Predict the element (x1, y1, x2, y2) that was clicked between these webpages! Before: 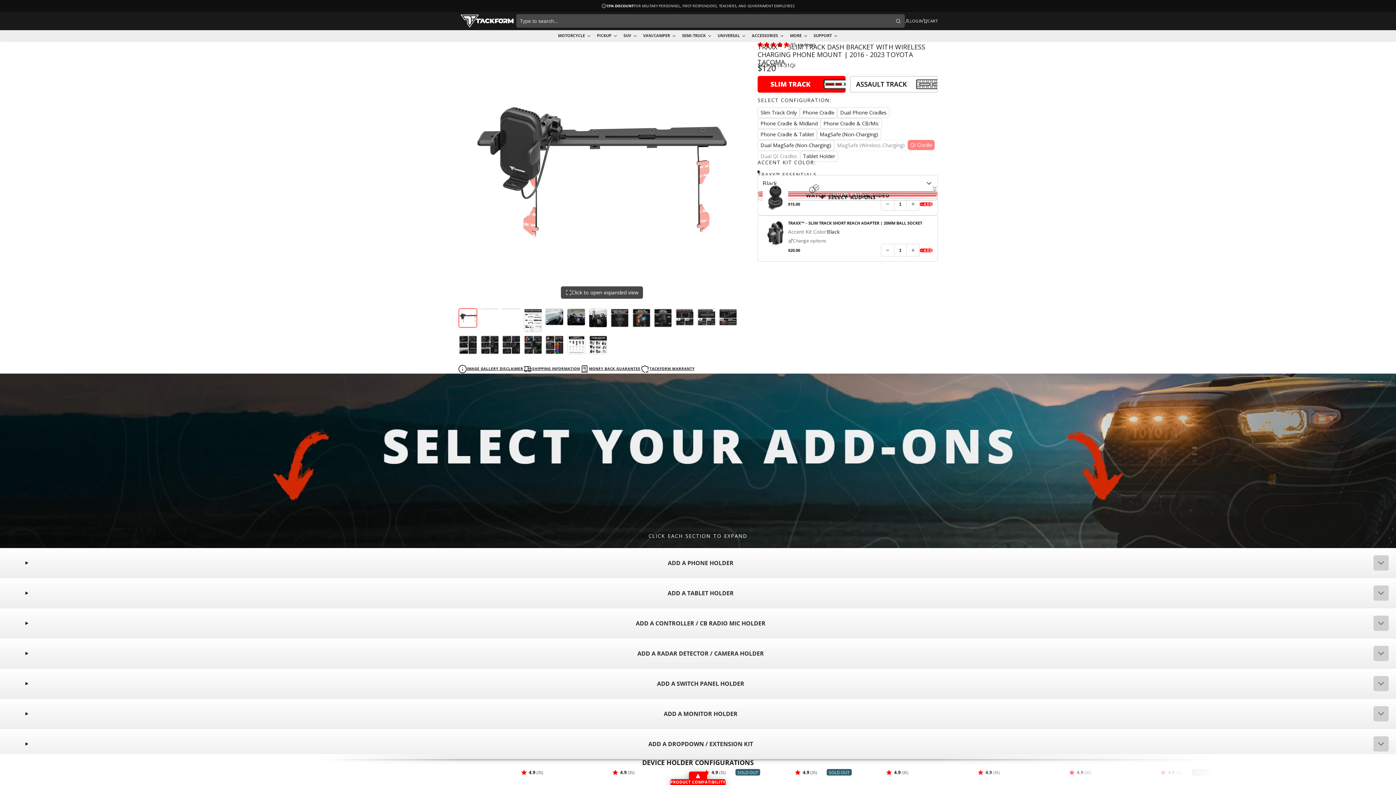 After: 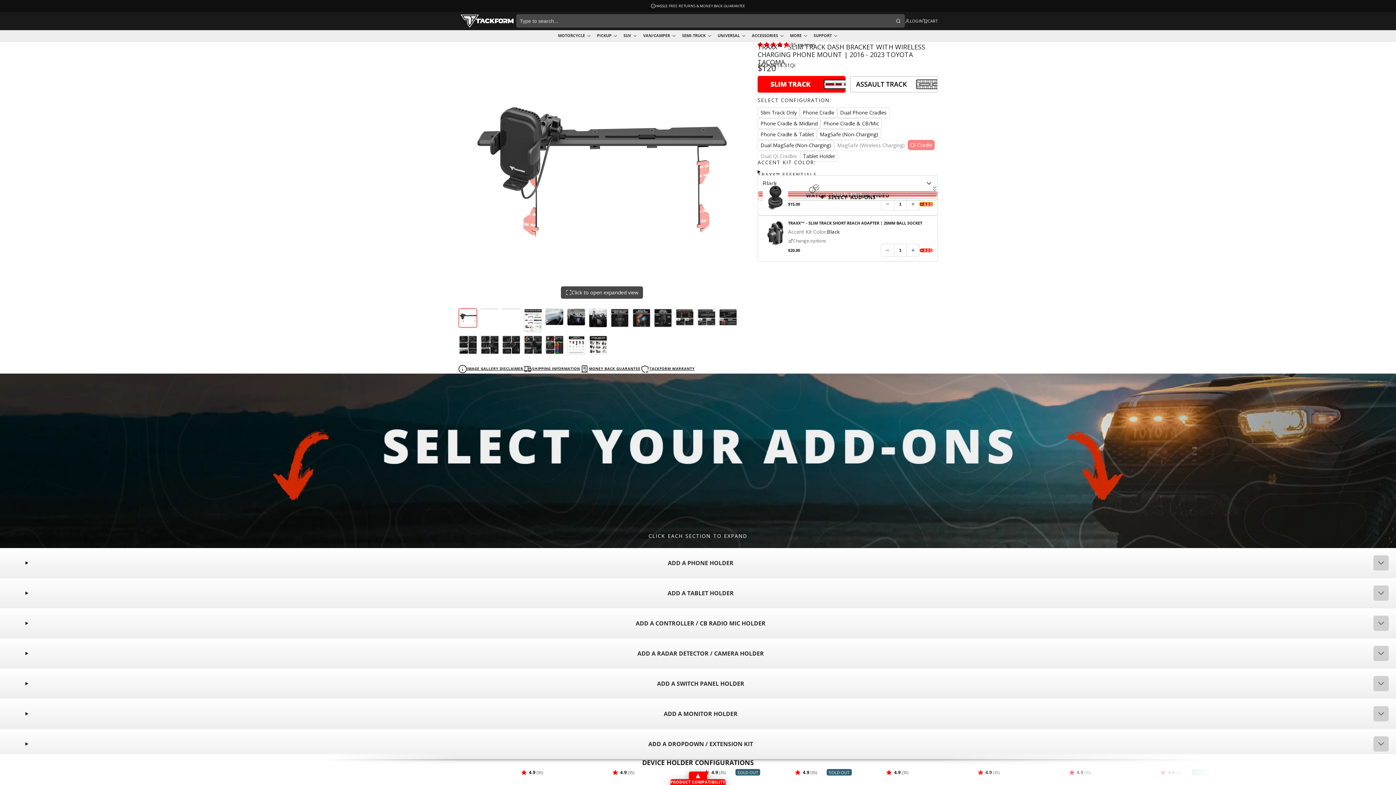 Action: bbox: (920, 202, 933, 206) label: ADD